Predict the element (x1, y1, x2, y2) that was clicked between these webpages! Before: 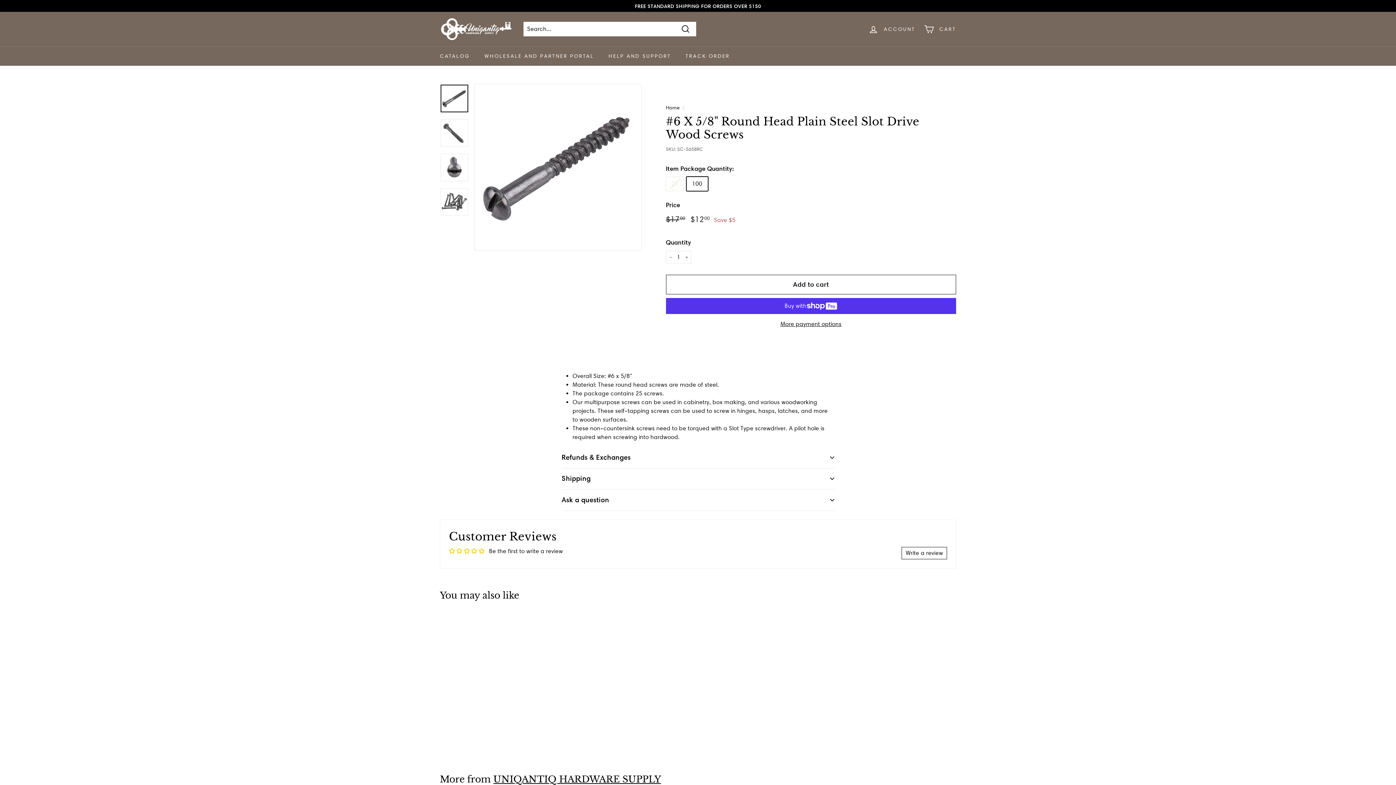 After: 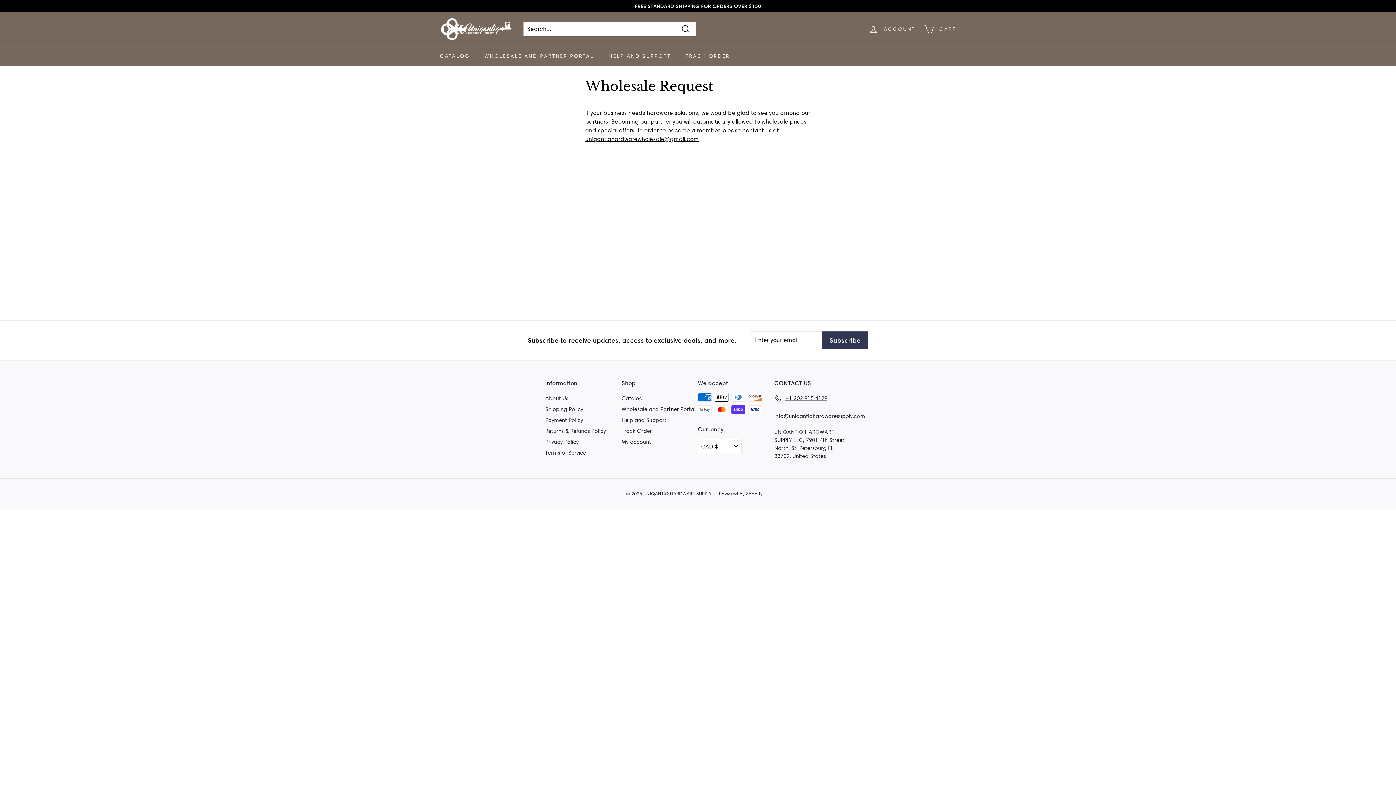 Action: label: WHOLESALE AND PARTNER PORTAL bbox: (477, 46, 601, 65)